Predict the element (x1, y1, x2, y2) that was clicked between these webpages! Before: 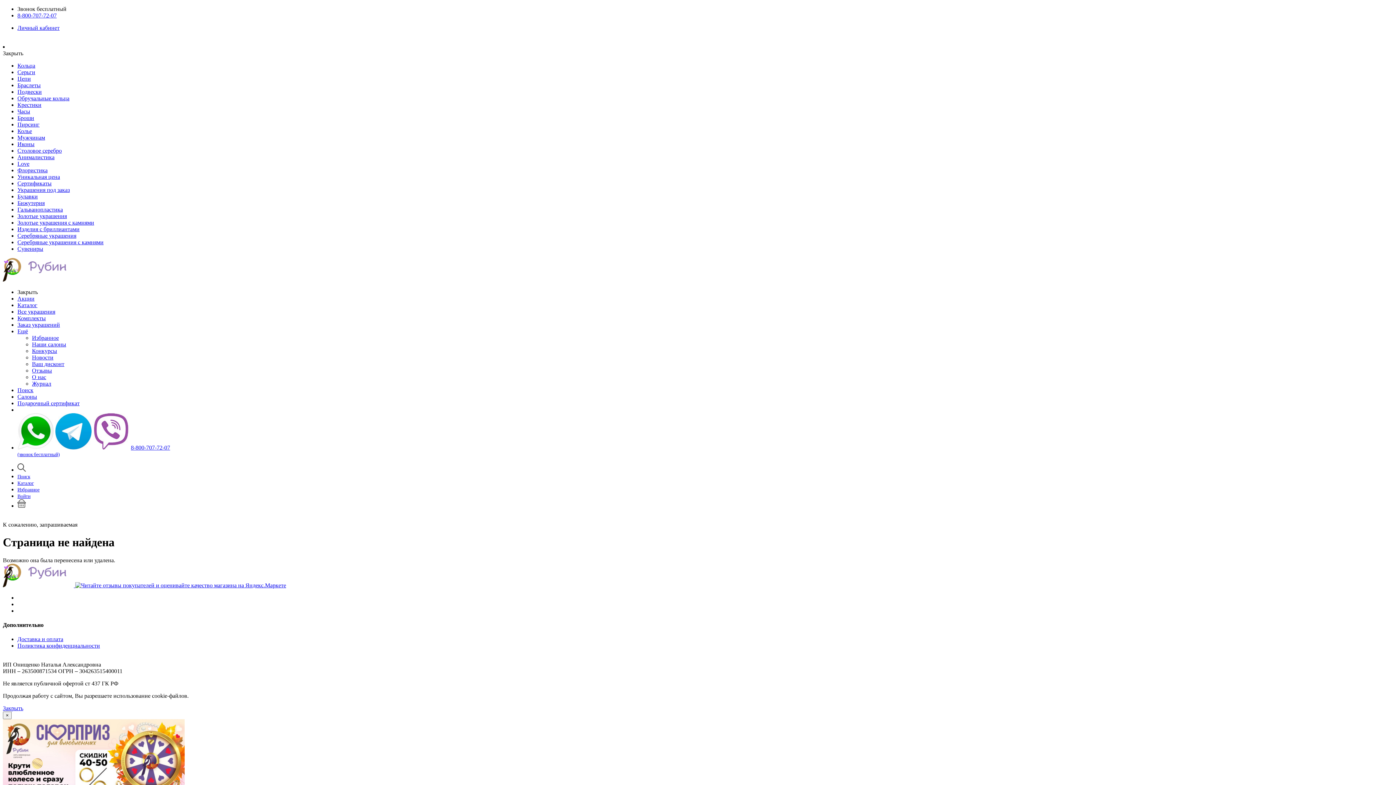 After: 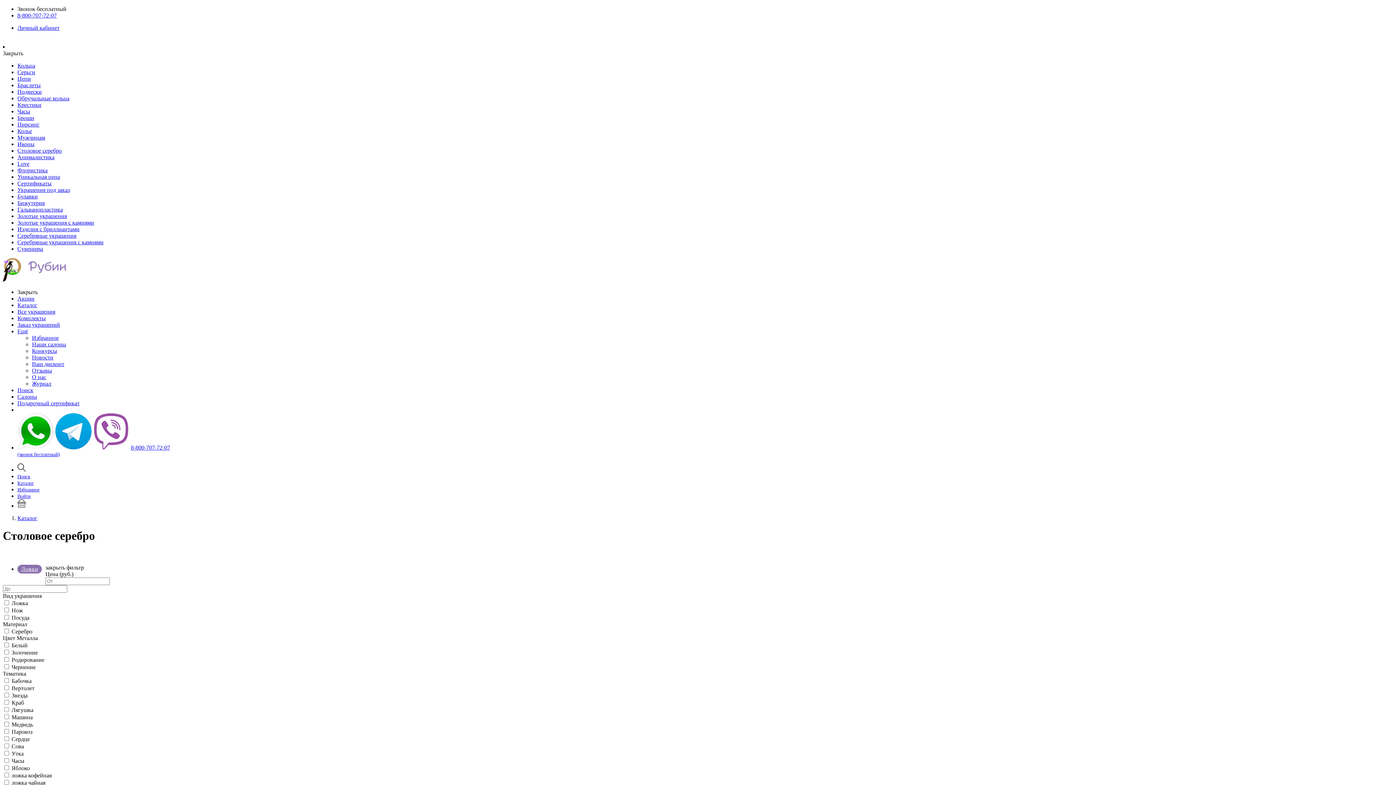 Action: bbox: (17, 147, 61, 153) label: Столовое серебро